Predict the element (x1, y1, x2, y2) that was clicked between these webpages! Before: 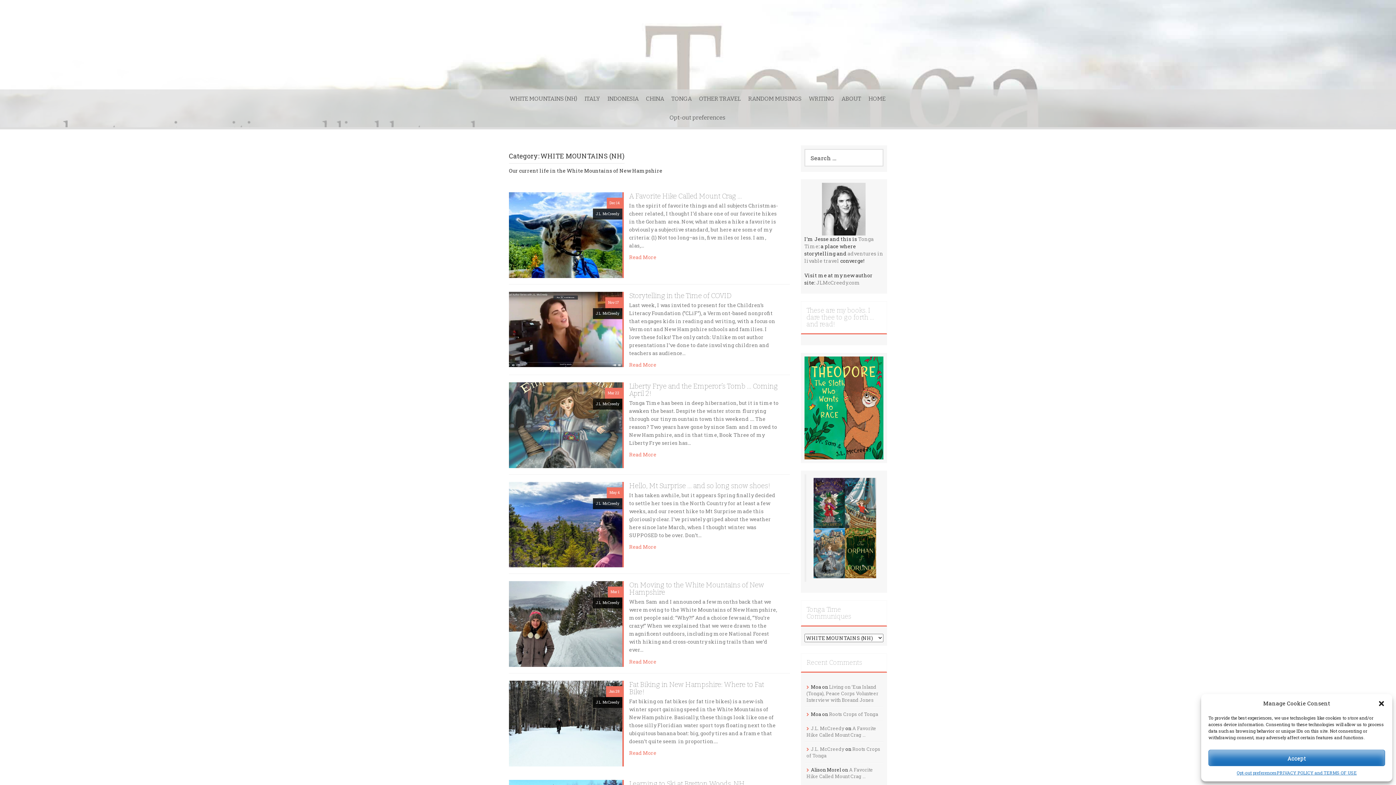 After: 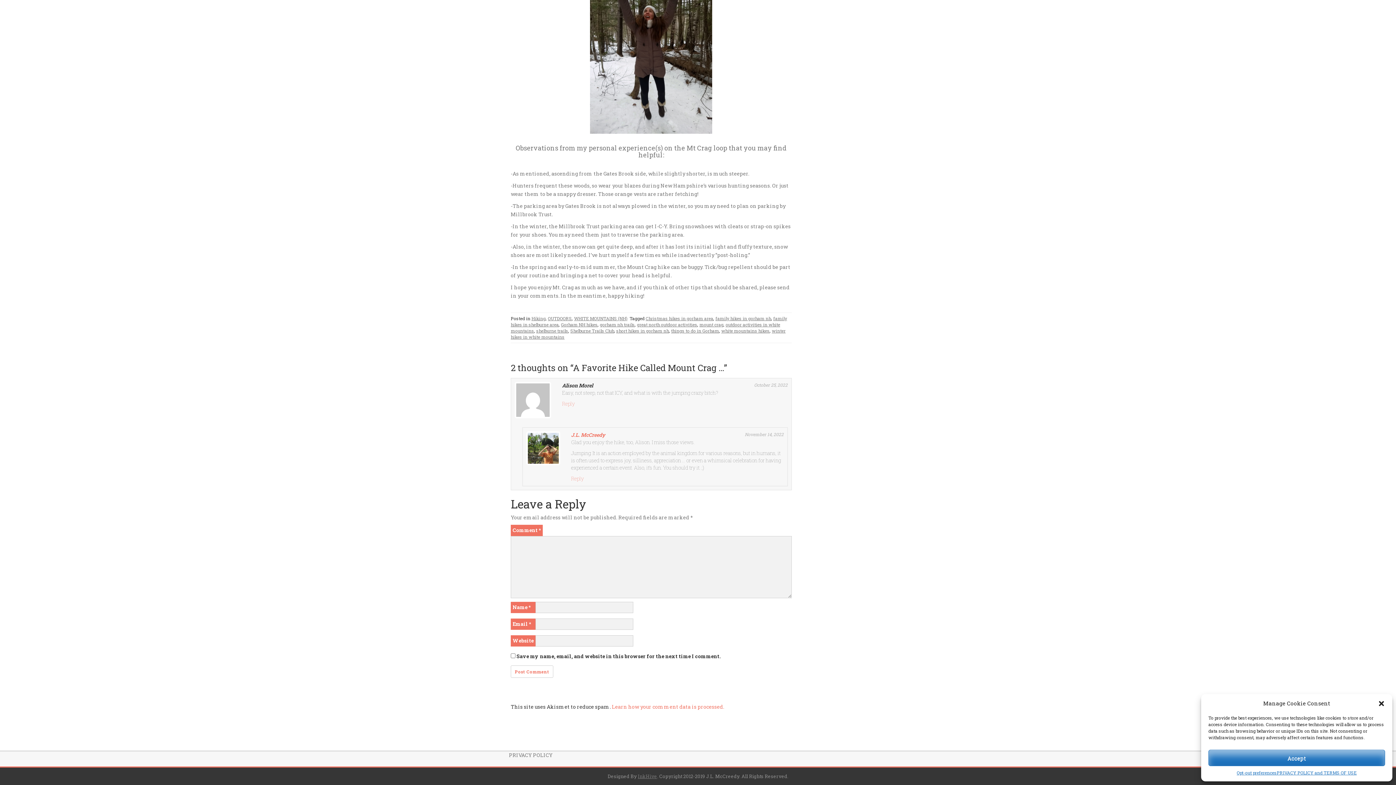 Action: bbox: (806, 725, 876, 738) label: A Favorite Hike Called Mount Crag …